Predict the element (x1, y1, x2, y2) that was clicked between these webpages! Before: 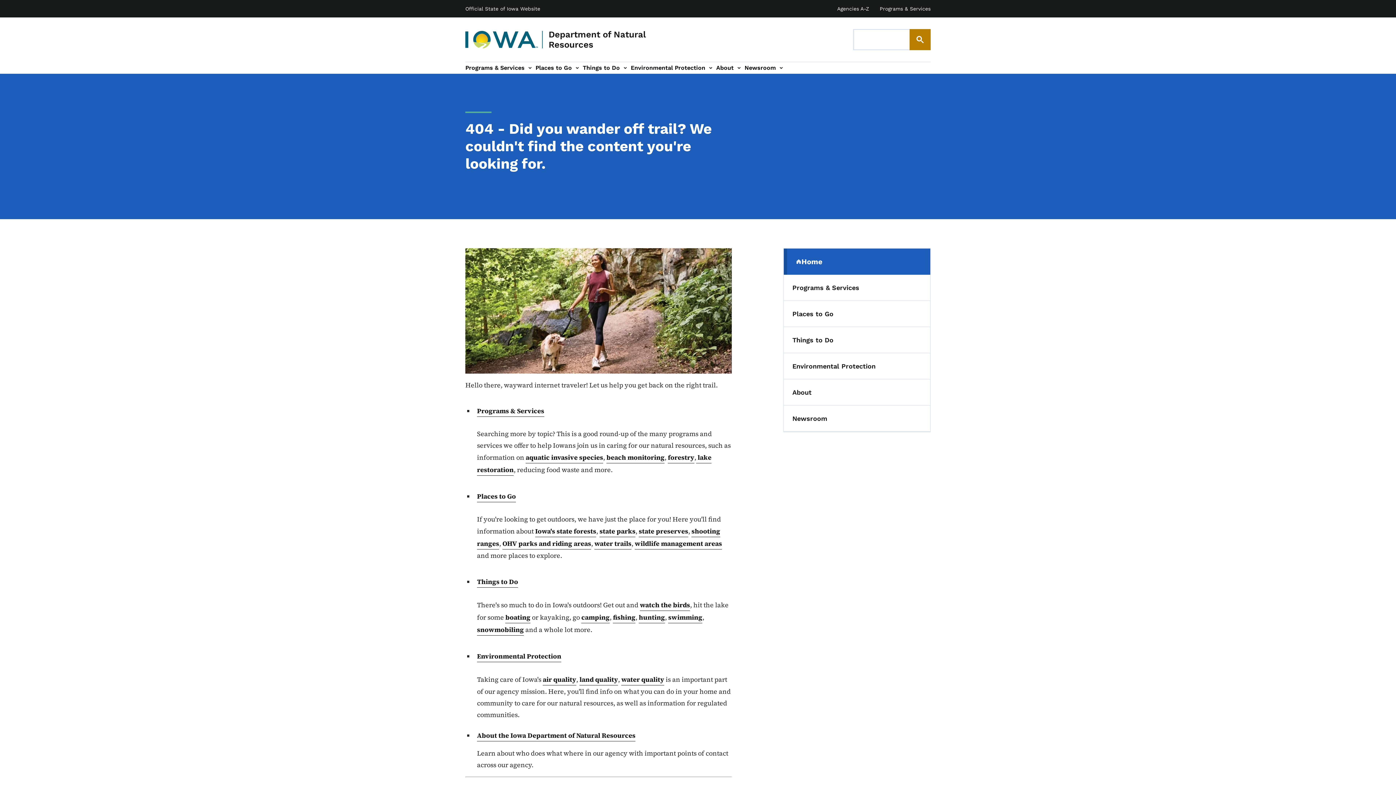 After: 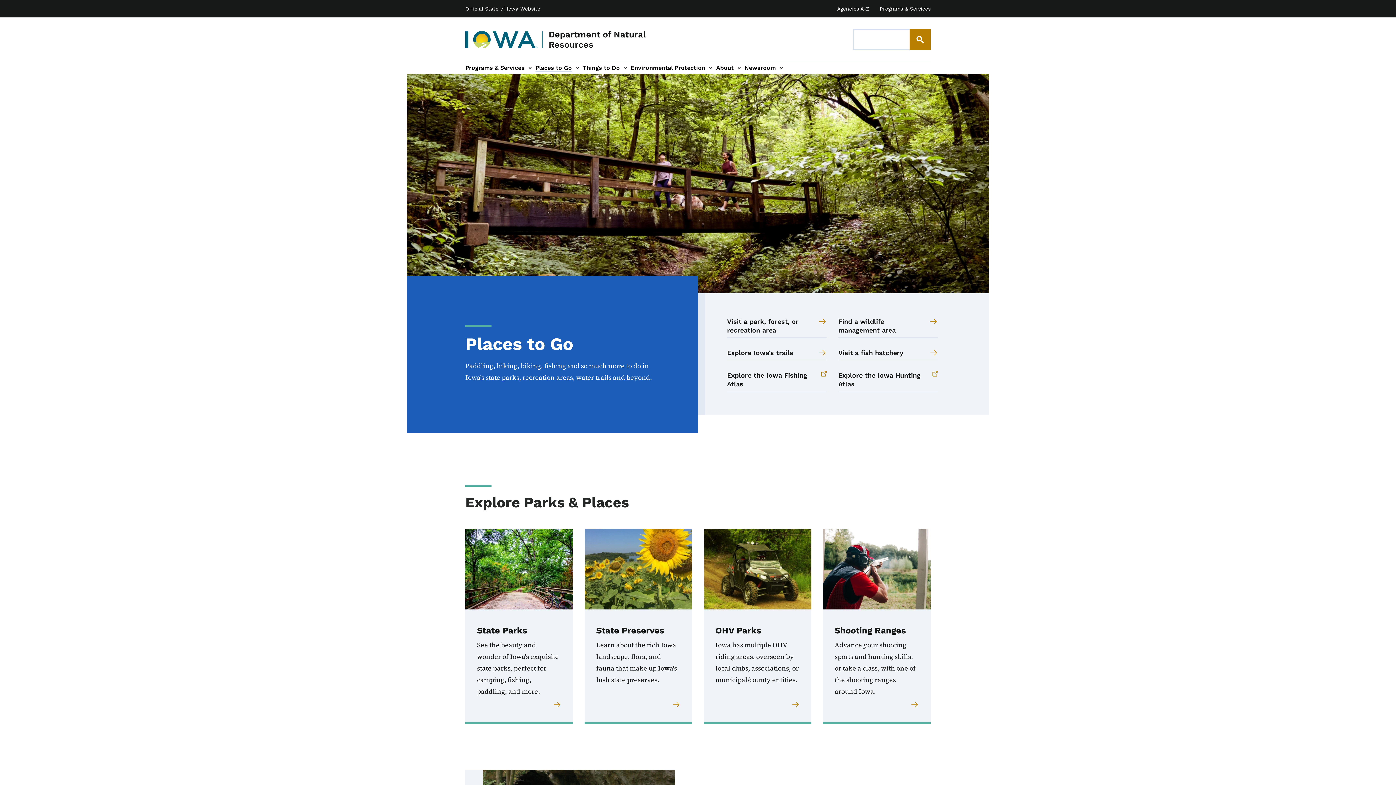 Action: bbox: (783, 301, 930, 327) label: Places to Go
(parent section)